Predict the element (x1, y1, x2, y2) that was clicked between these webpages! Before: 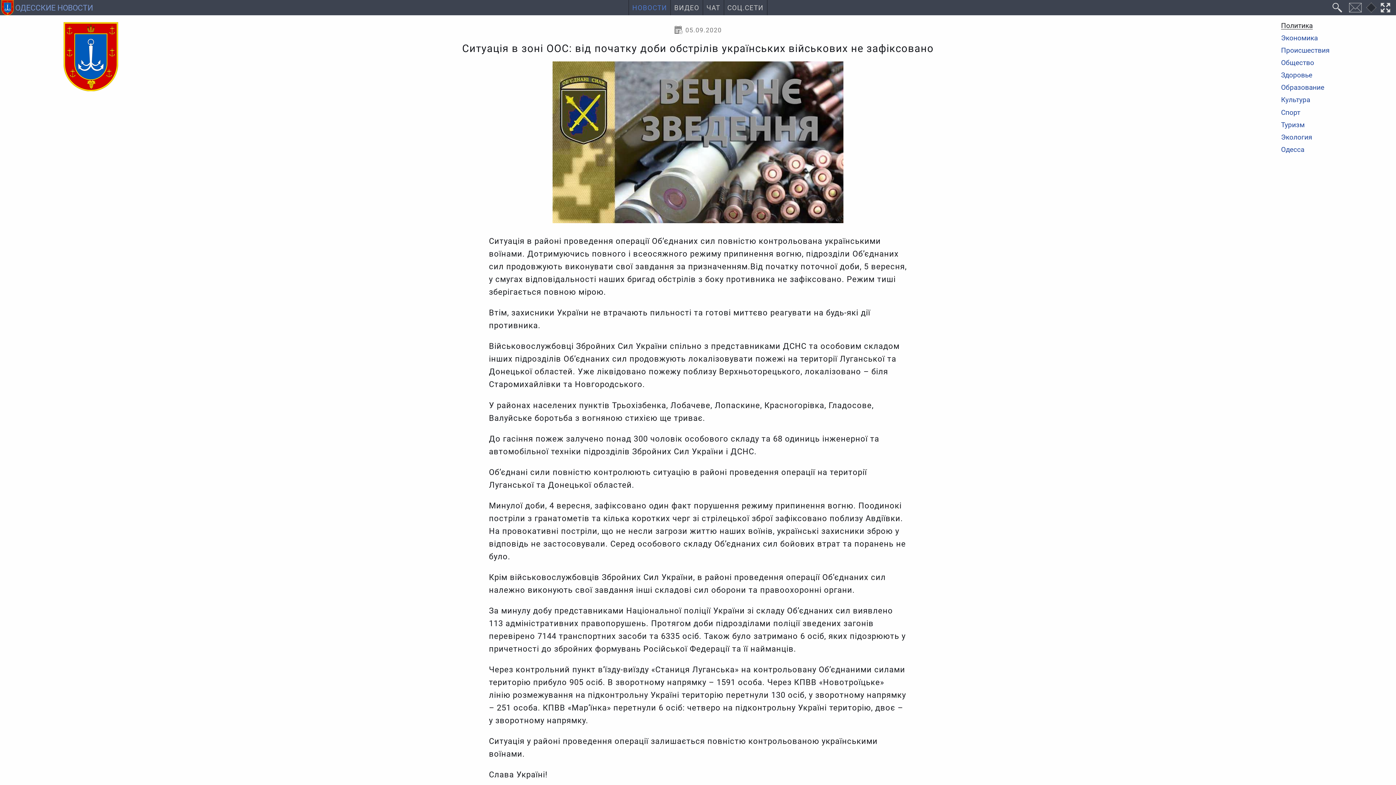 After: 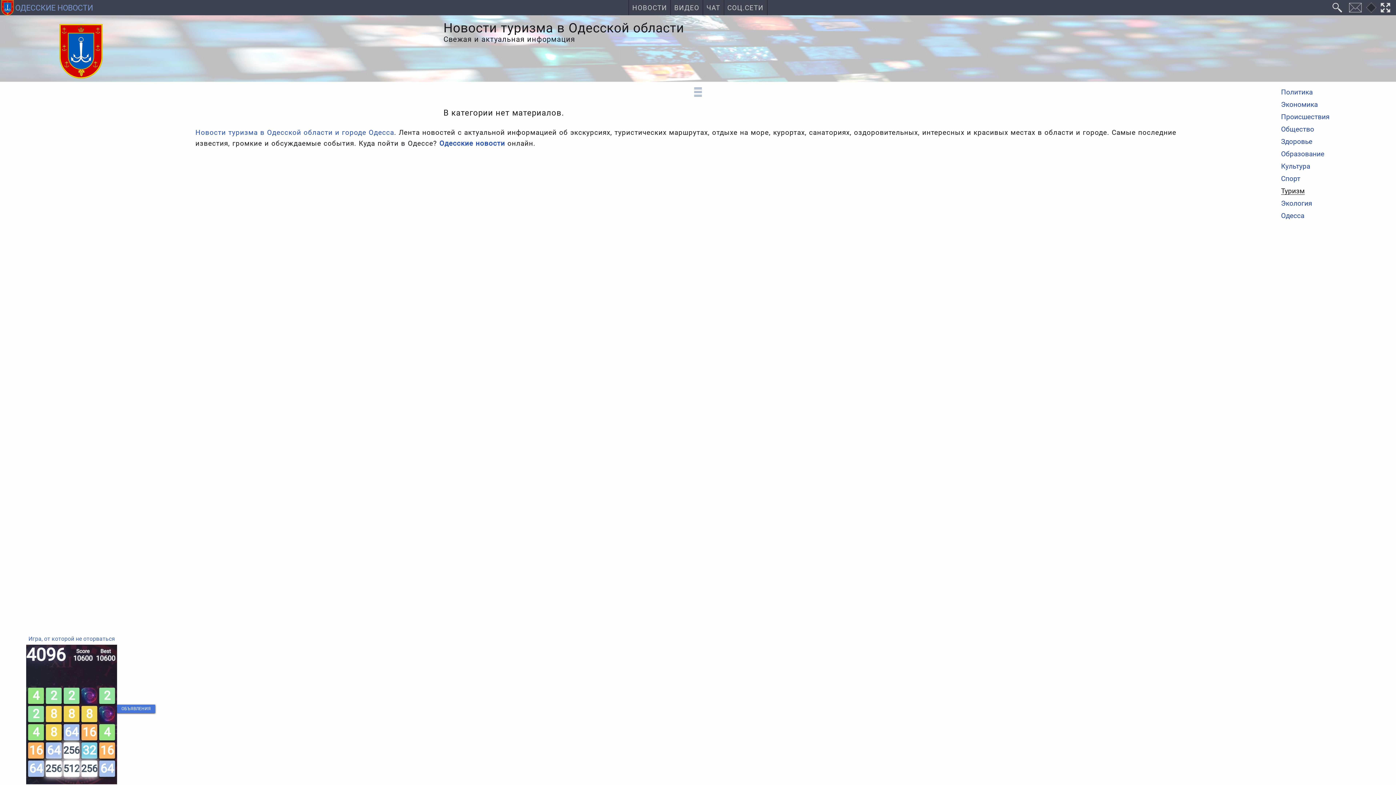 Action: bbox: (1281, 121, 1305, 128) label: Туризм